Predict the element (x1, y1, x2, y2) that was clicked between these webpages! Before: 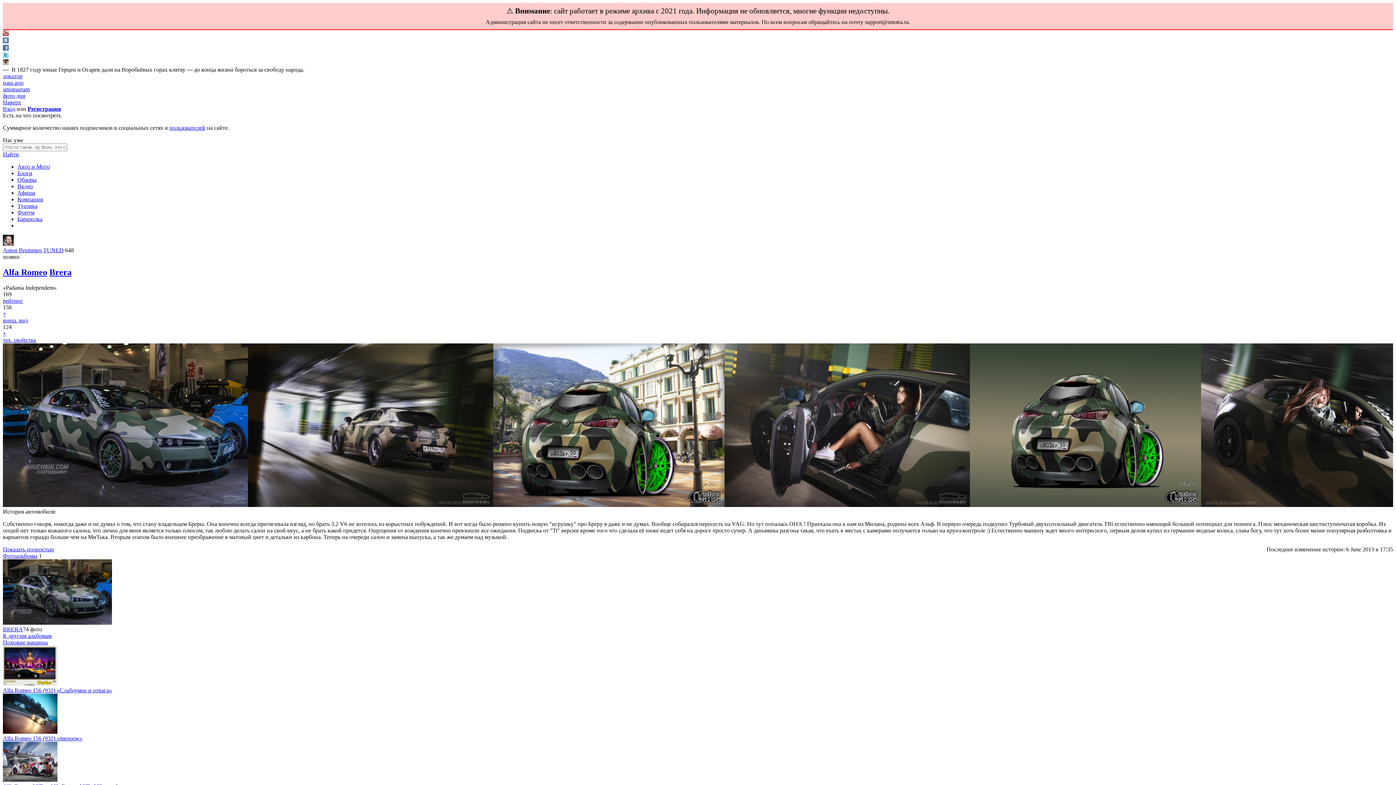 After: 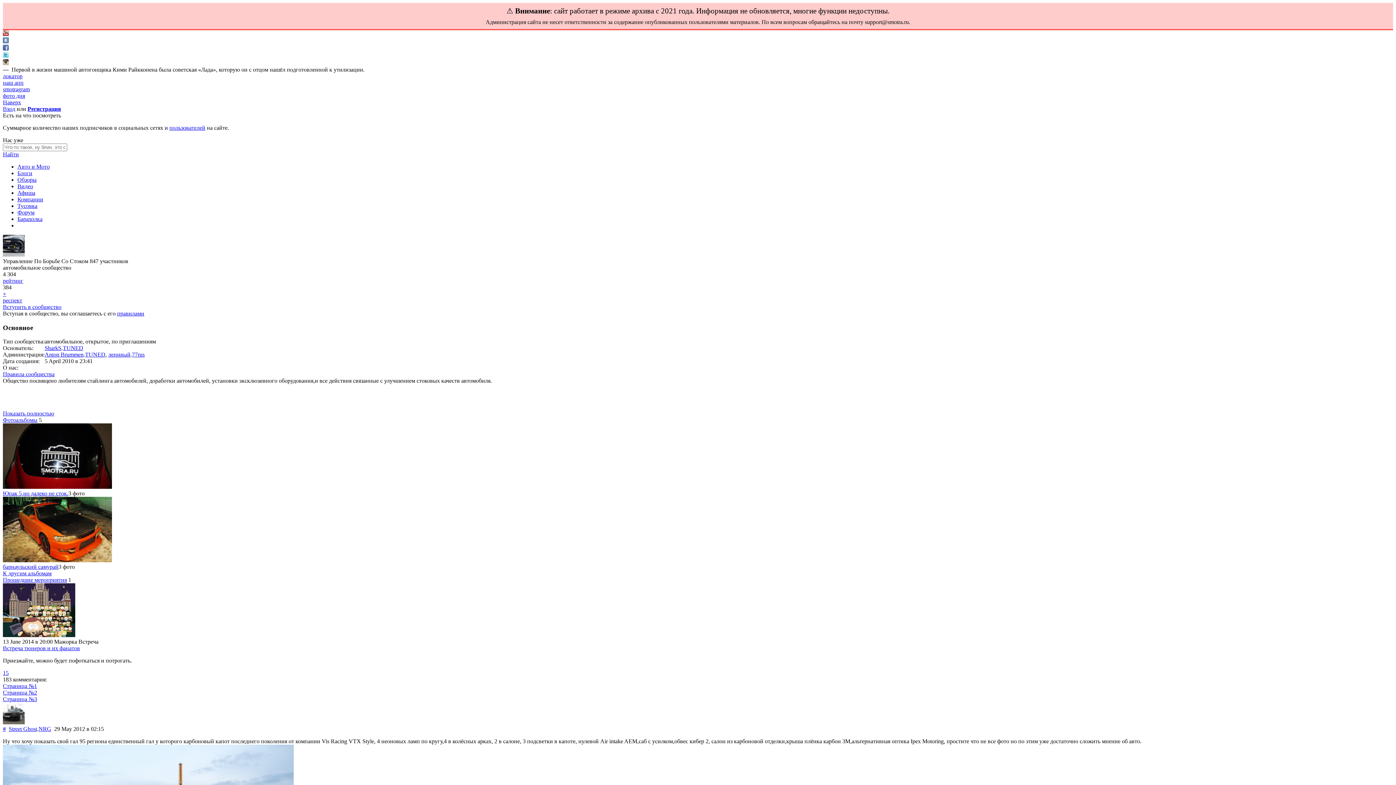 Action: label: TUNED bbox: (43, 247, 63, 253)